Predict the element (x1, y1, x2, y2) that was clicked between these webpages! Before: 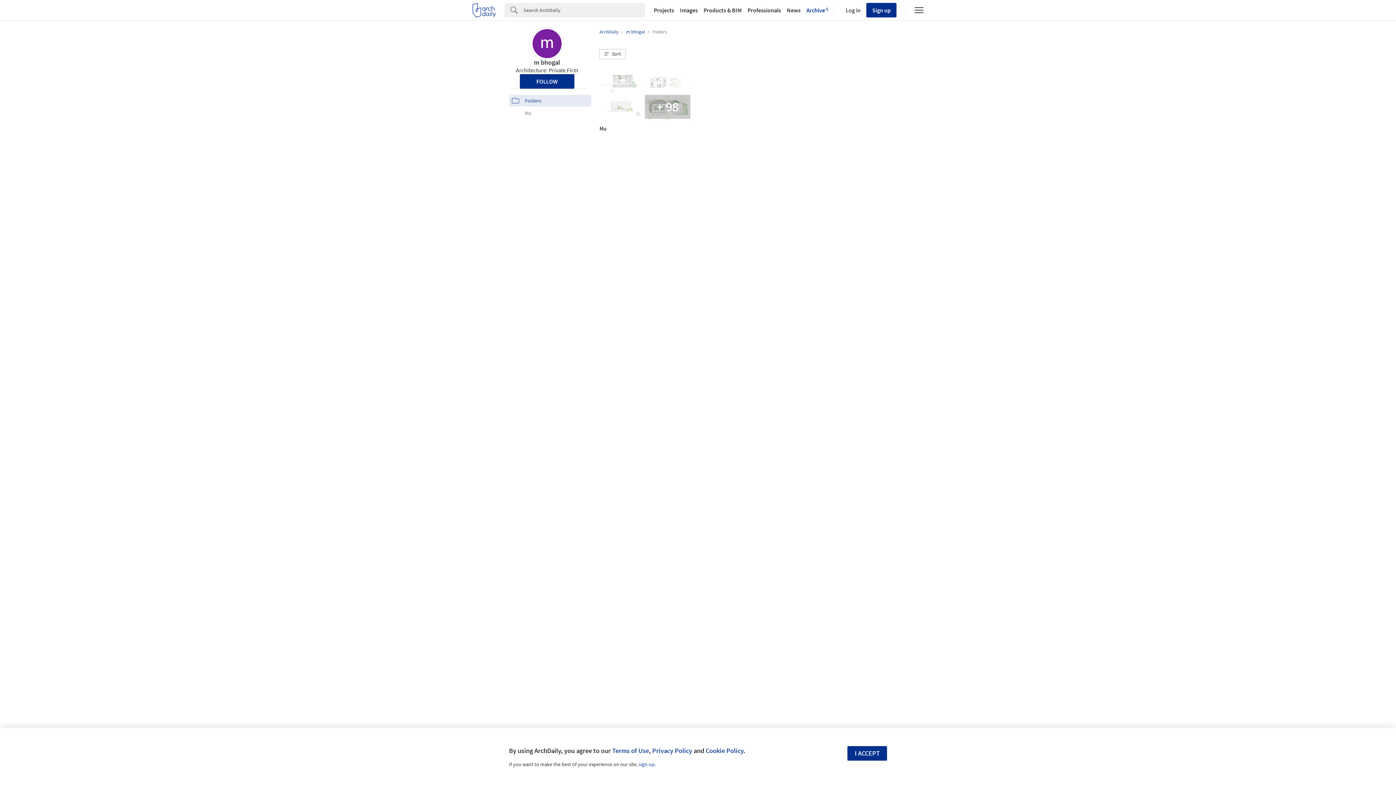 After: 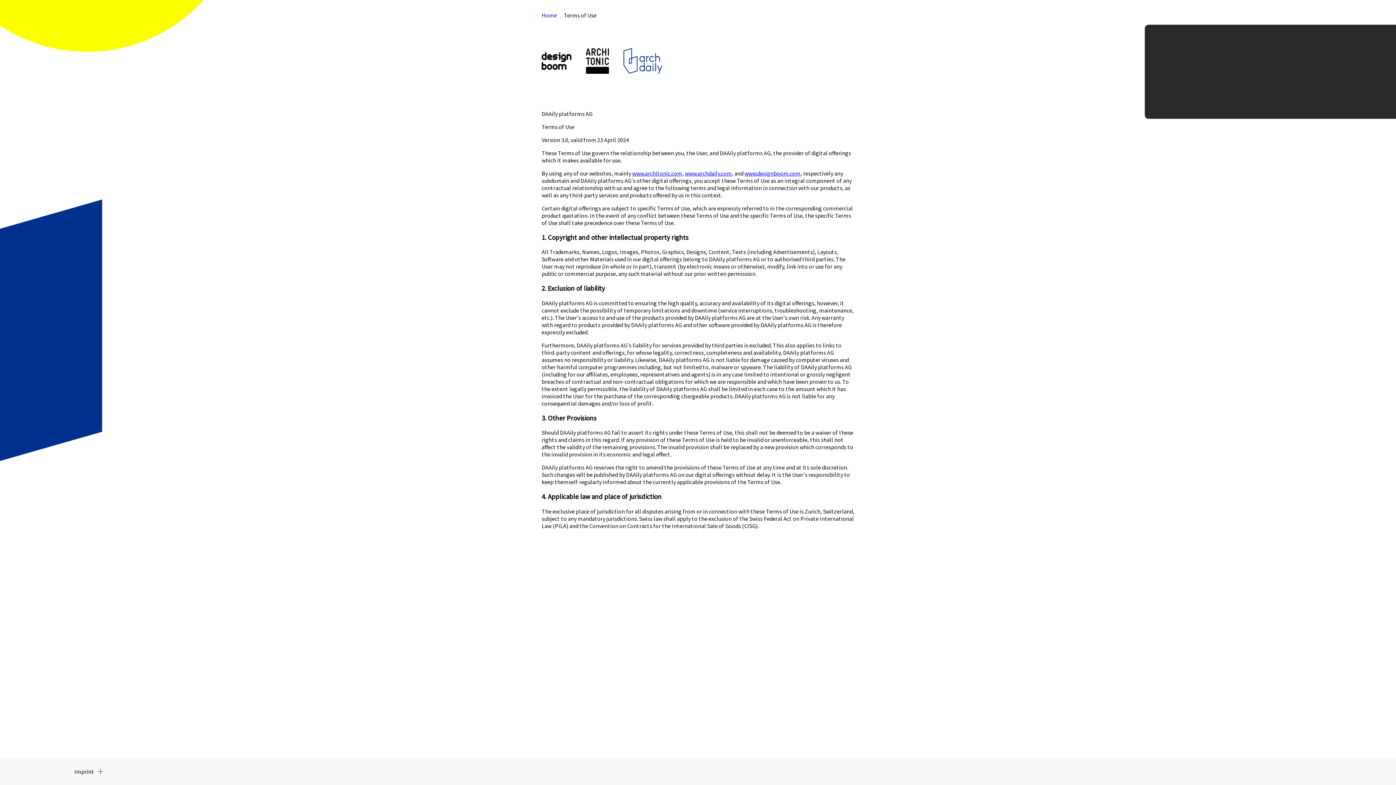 Action: bbox: (612, 746, 649, 755) label: Terms of Use